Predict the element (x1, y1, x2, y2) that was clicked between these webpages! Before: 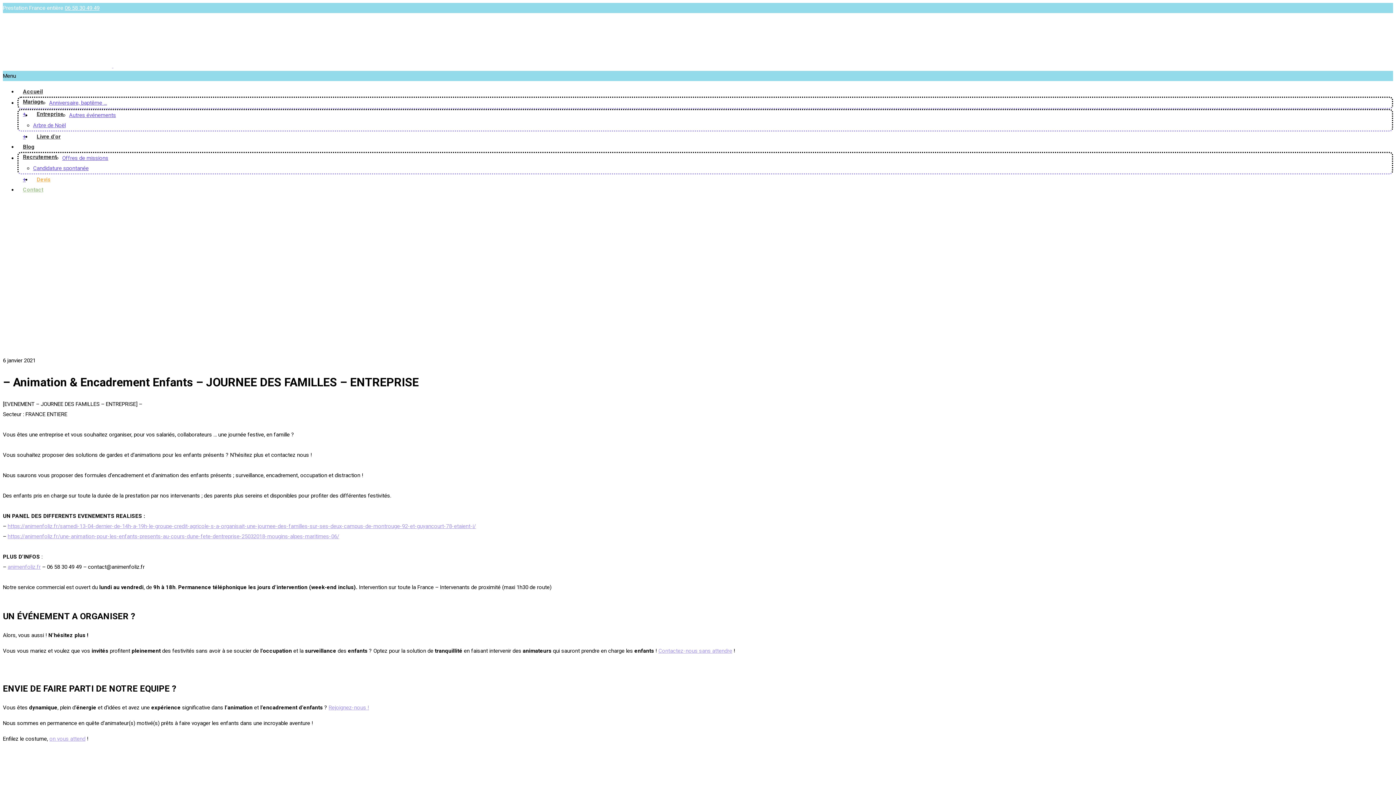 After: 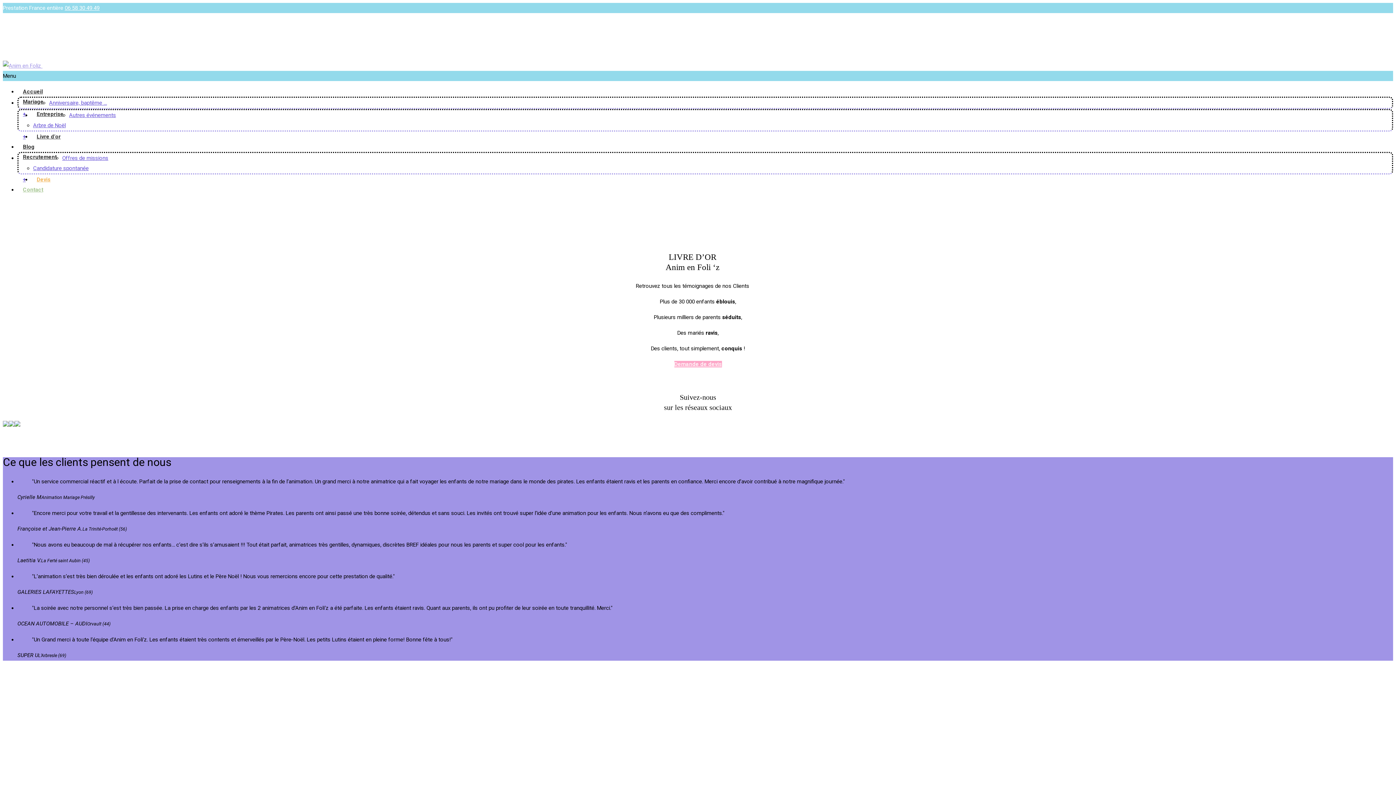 Action: bbox: (31, 131, 66, 141) label: Livre d’or